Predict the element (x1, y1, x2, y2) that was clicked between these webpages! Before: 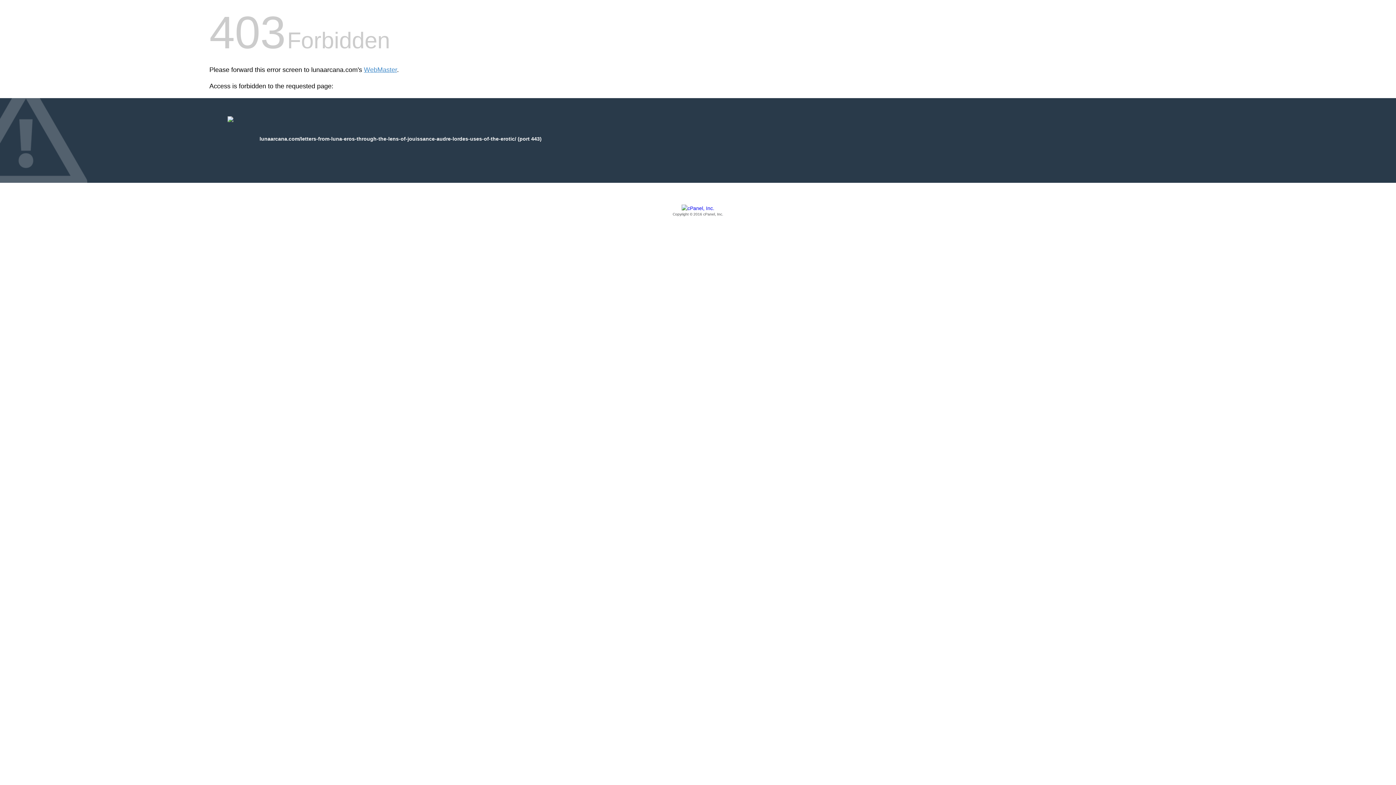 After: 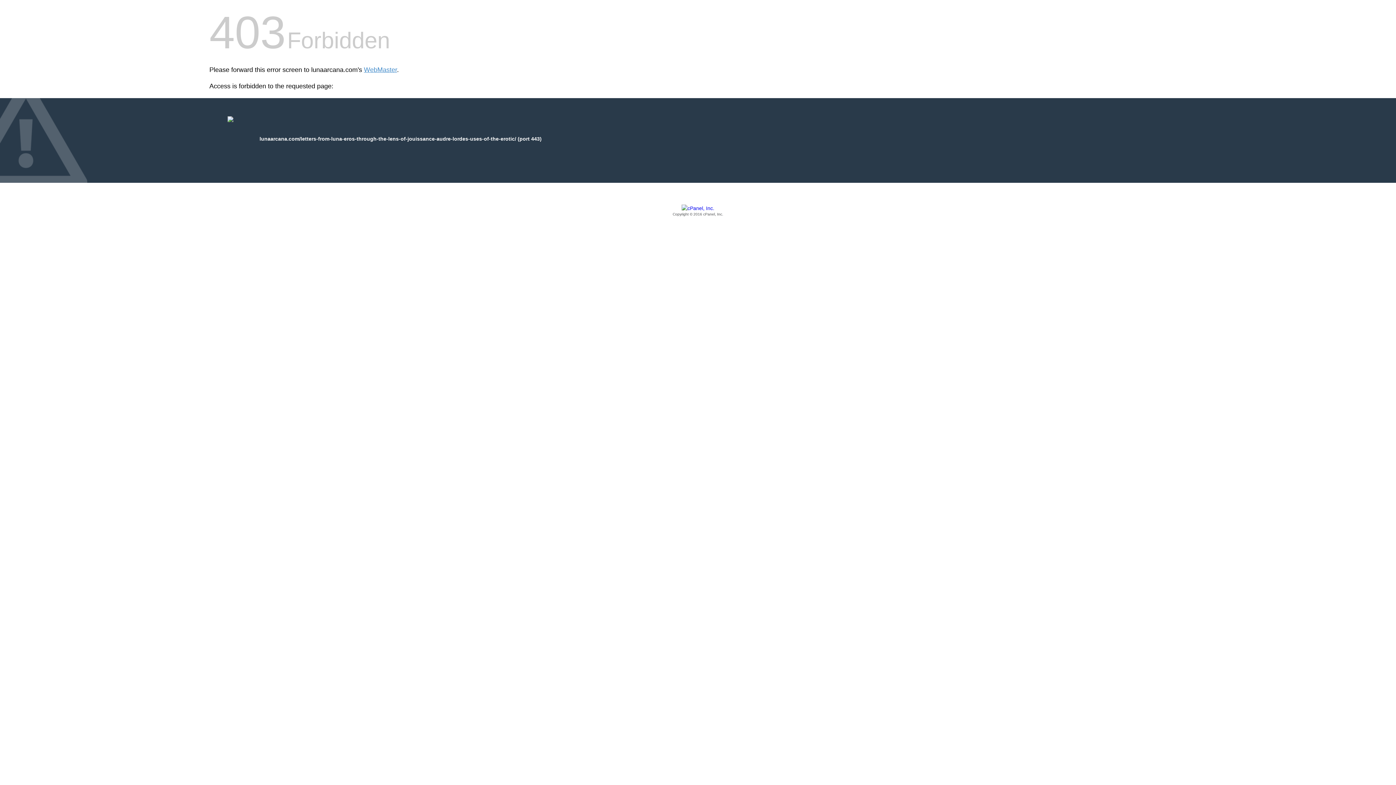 Action: bbox: (209, 205, 1186, 217) label: Copyright © 2016 cPanel, Inc.